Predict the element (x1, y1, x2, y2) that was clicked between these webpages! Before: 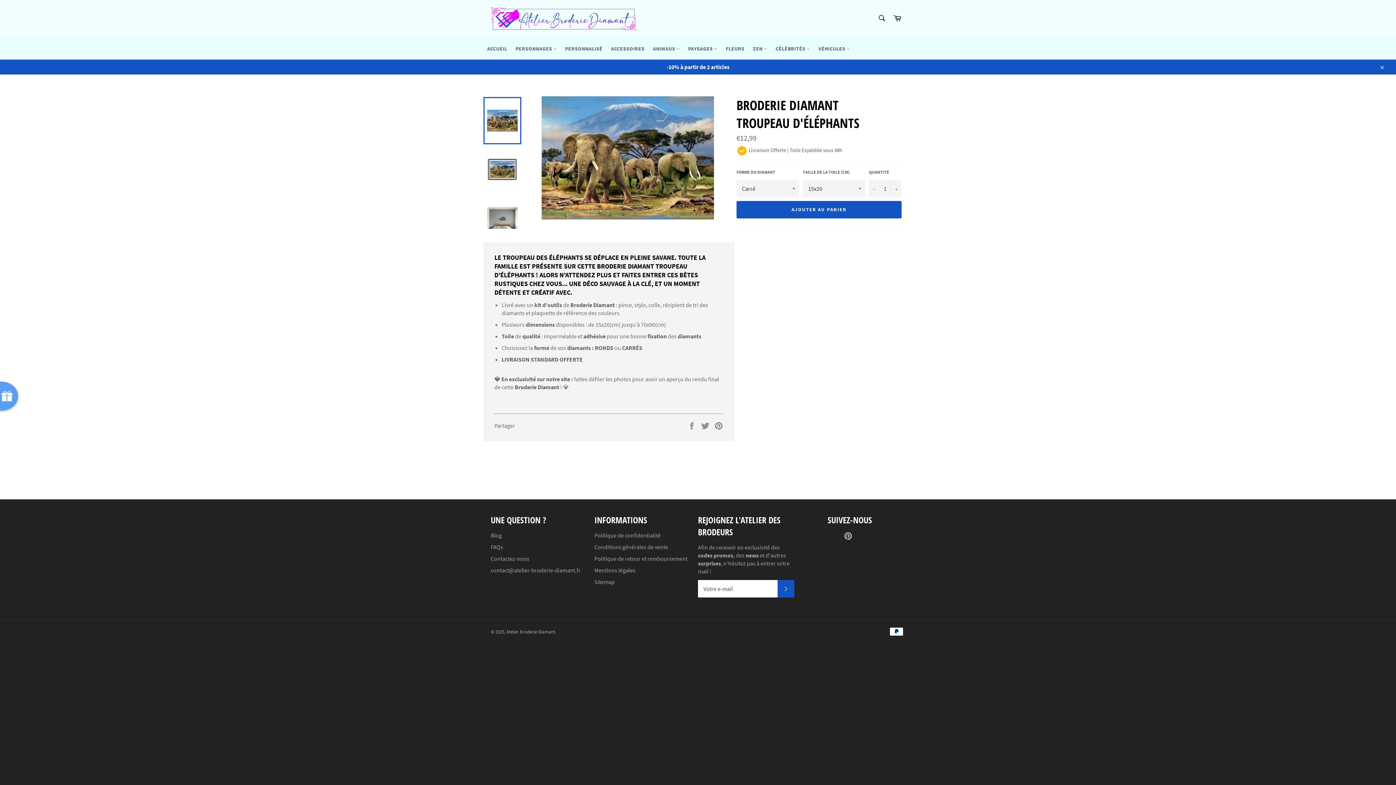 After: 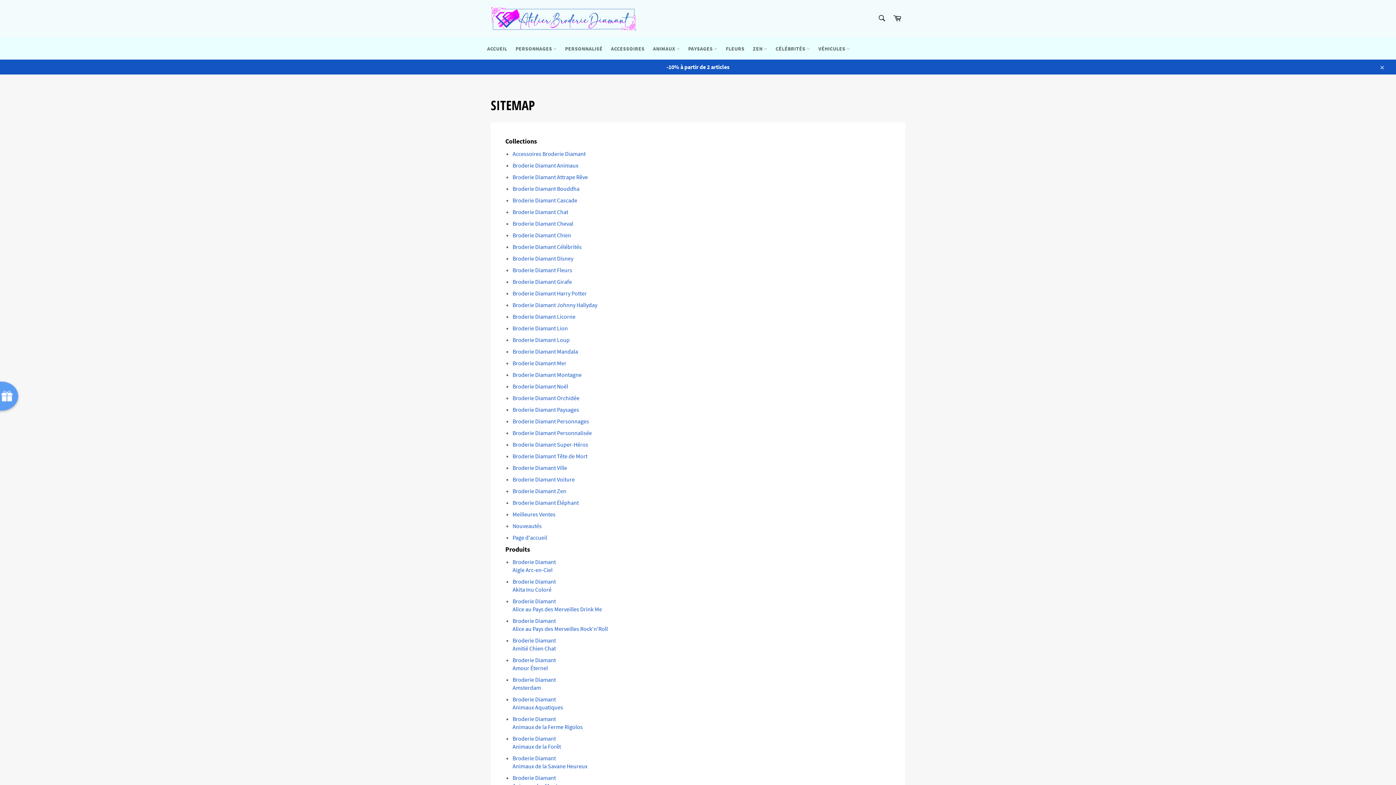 Action: bbox: (594, 578, 614, 585) label: Sitemap